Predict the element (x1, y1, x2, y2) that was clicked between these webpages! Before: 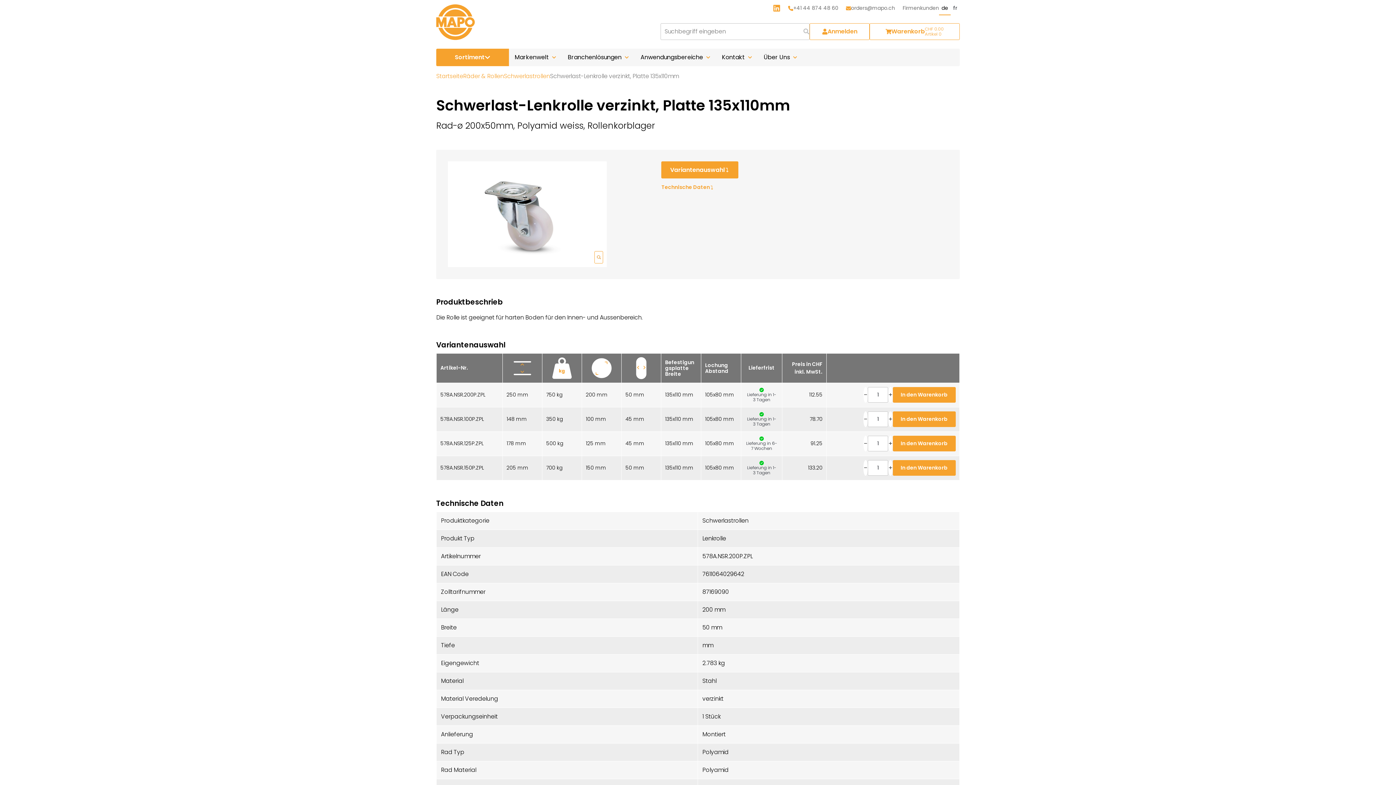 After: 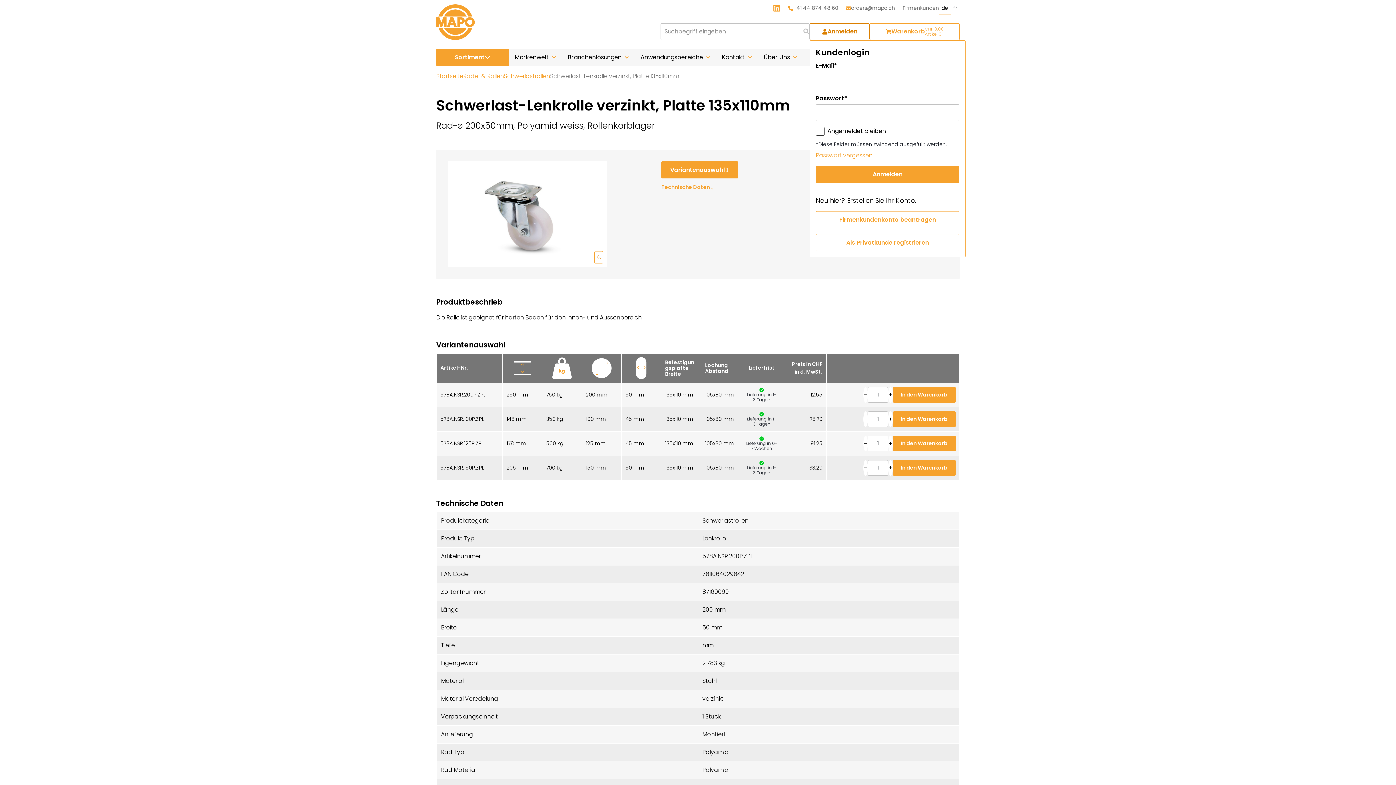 Action: bbox: (809, 23, 869, 39) label: Anmelden